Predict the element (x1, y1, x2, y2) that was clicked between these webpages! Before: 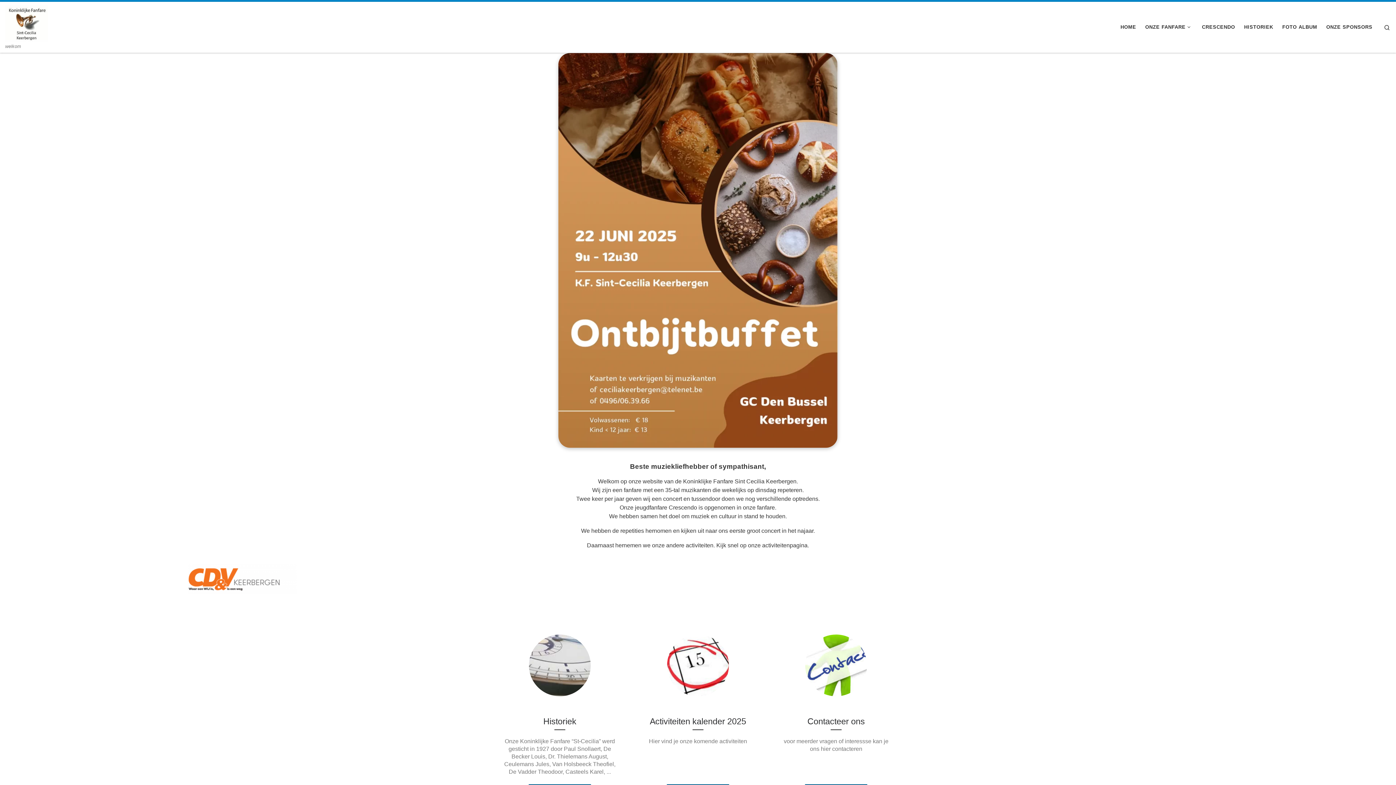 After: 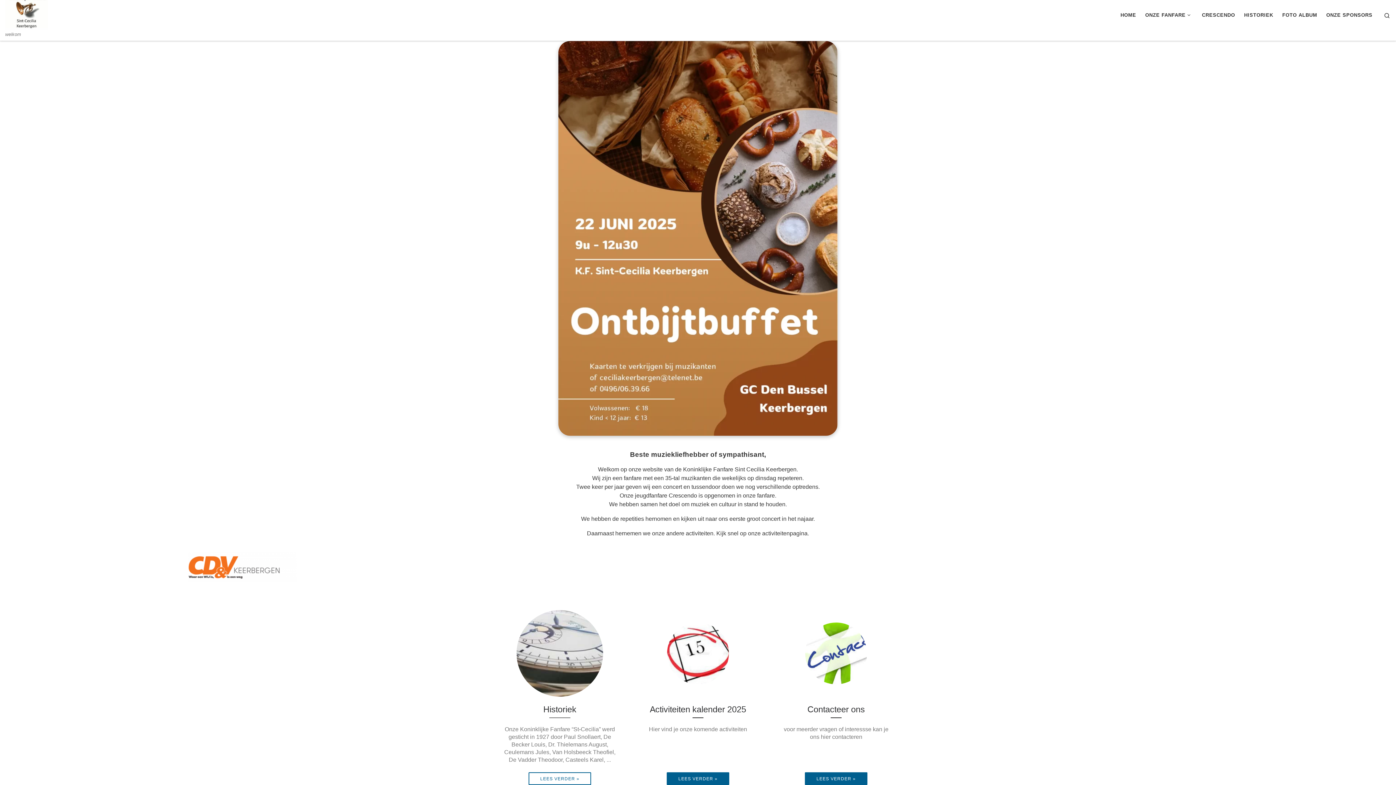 Action: label: LEES VERDER » bbox: (528, 737, 591, 750)